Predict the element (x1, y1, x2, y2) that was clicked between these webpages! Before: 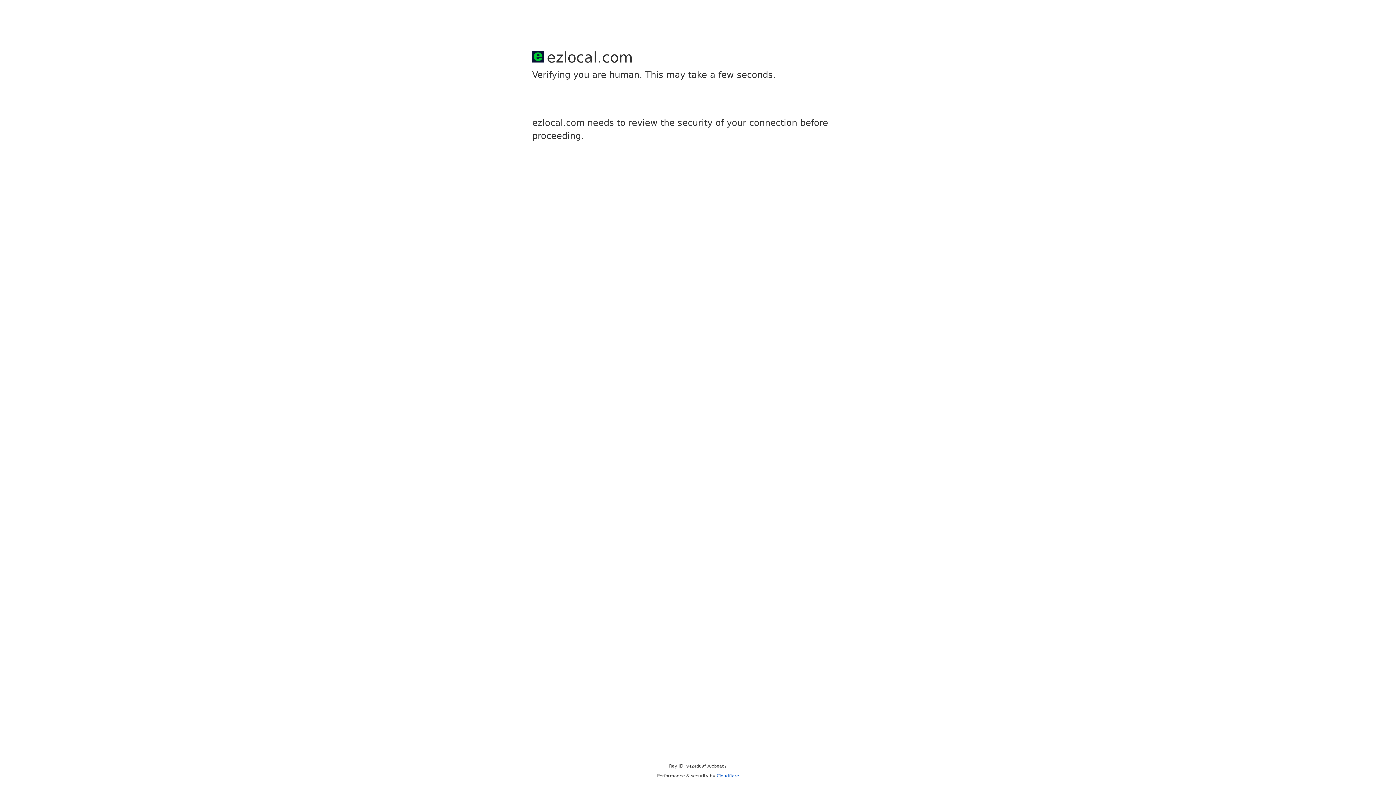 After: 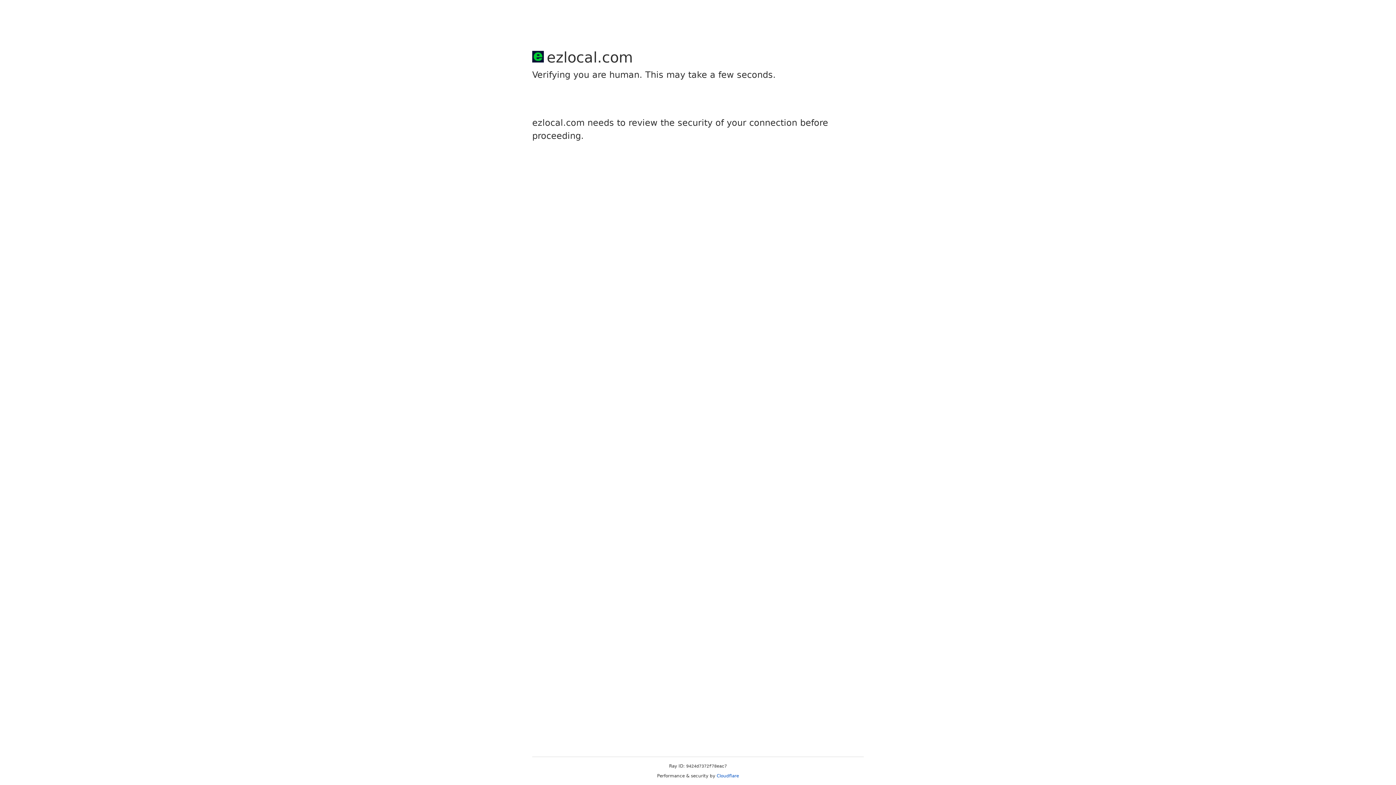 Action: label: Cloudflare bbox: (716, 773, 739, 778)